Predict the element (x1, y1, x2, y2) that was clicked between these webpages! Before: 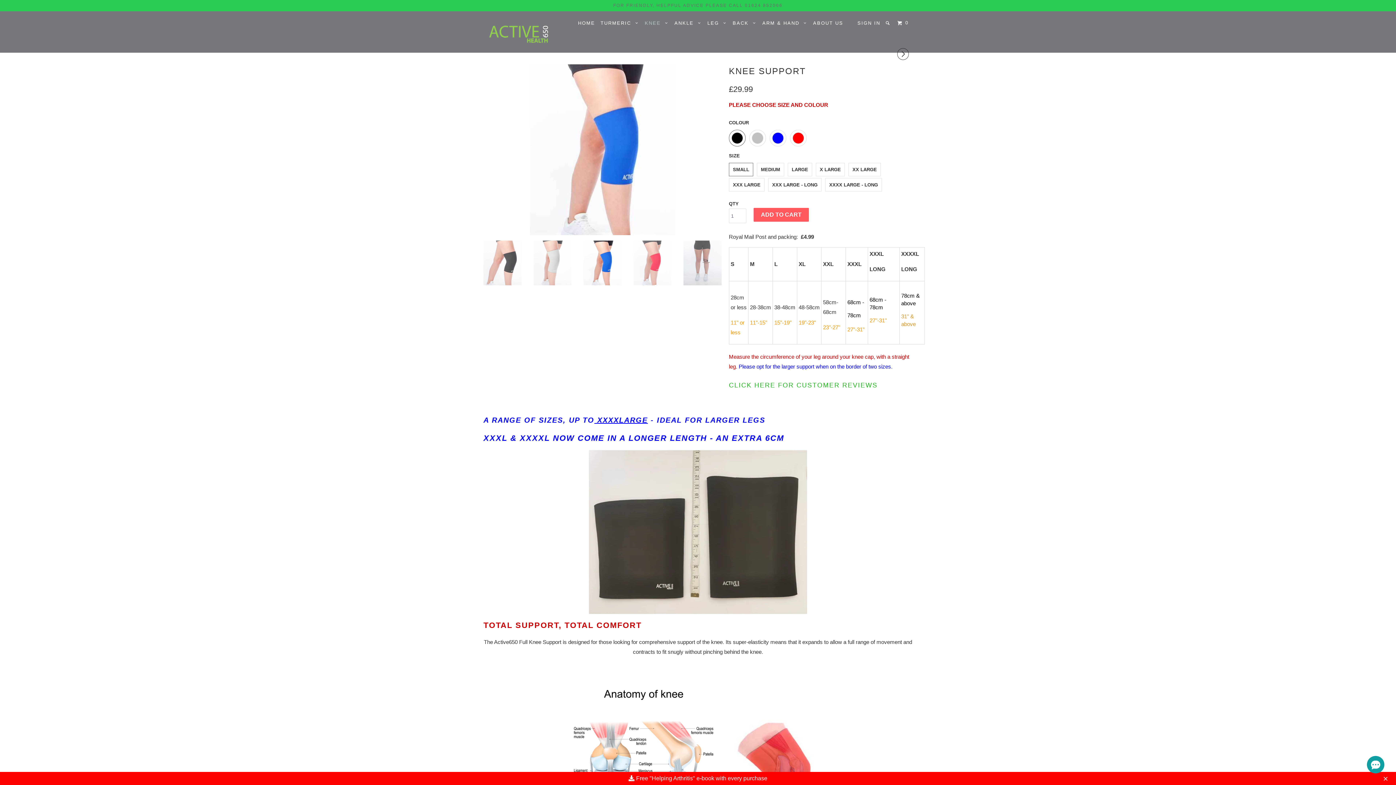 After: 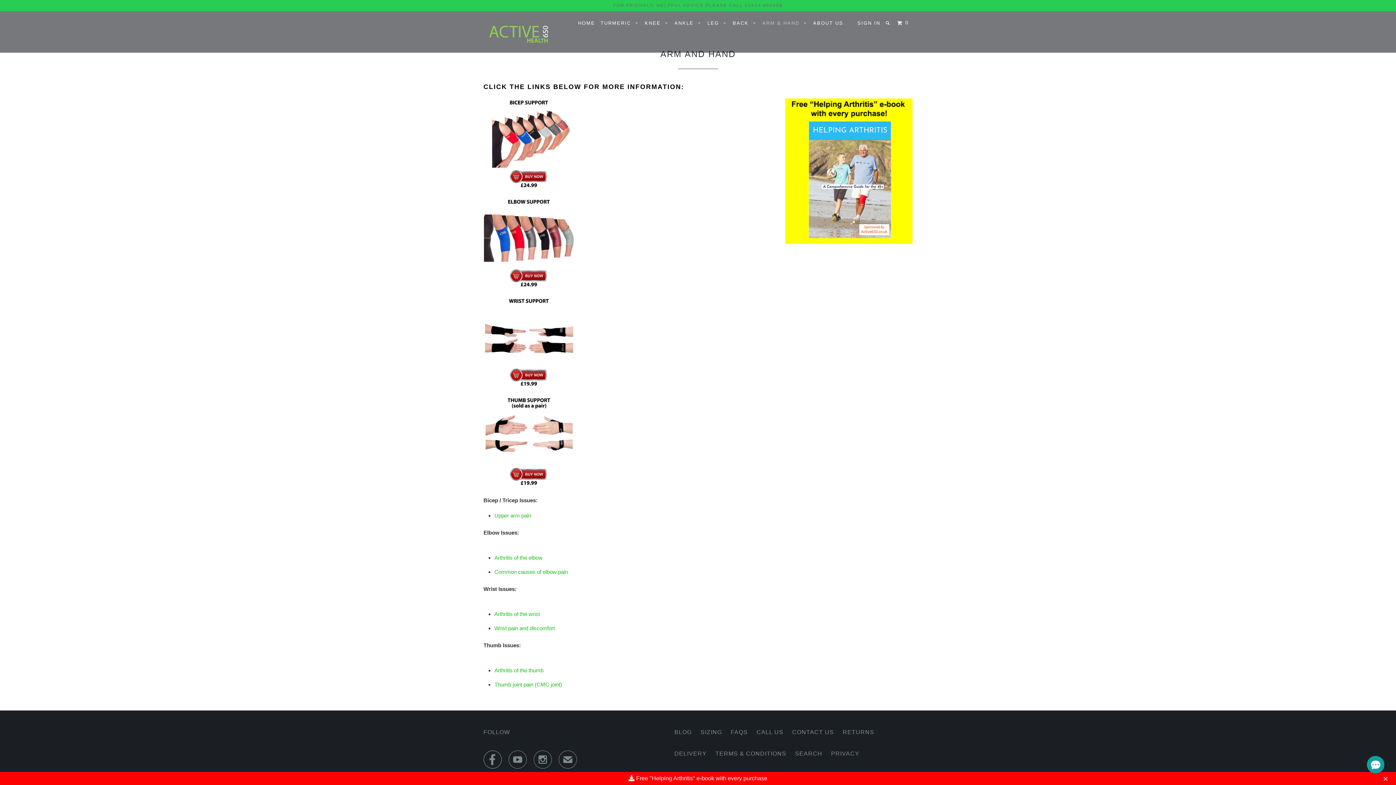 Action: bbox: (761, 17, 809, 29) label: ARM & HAND  